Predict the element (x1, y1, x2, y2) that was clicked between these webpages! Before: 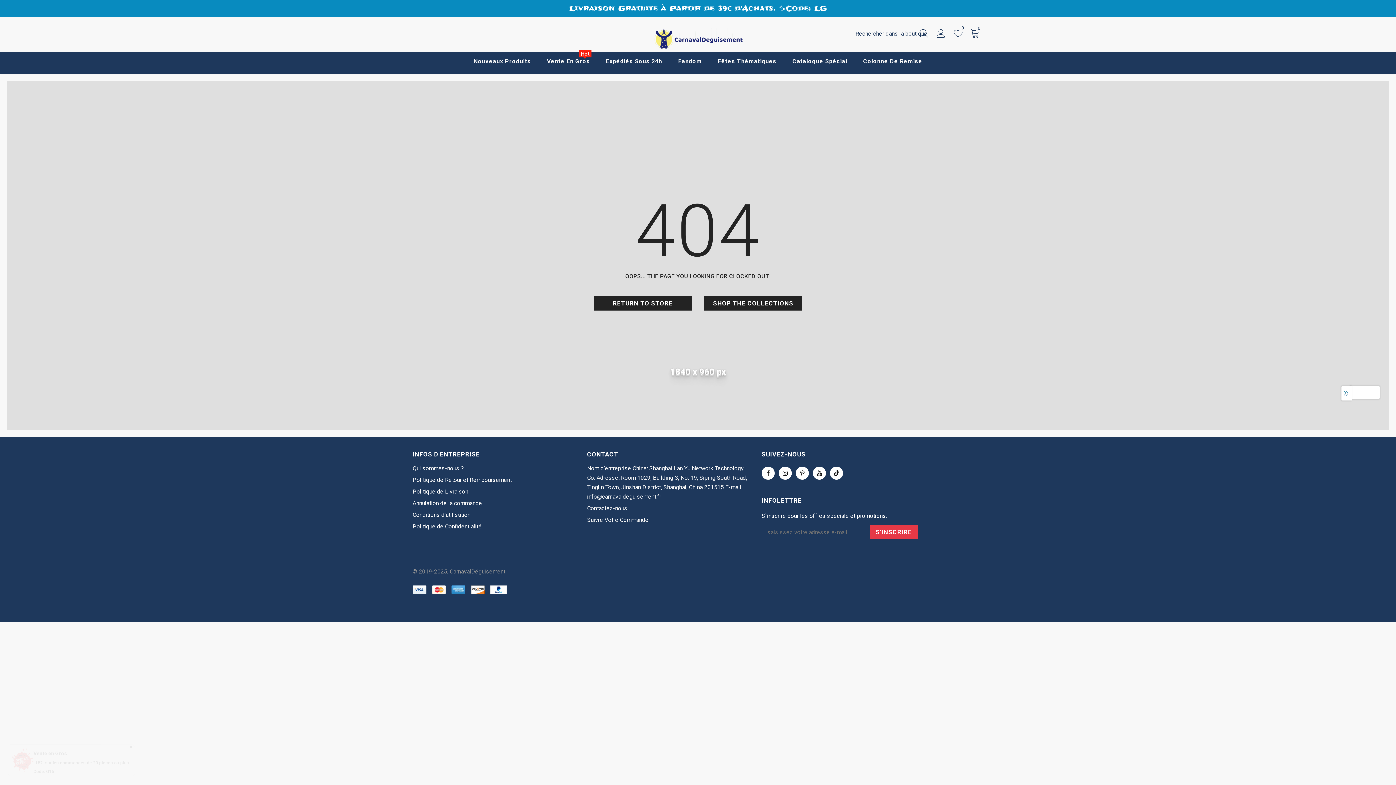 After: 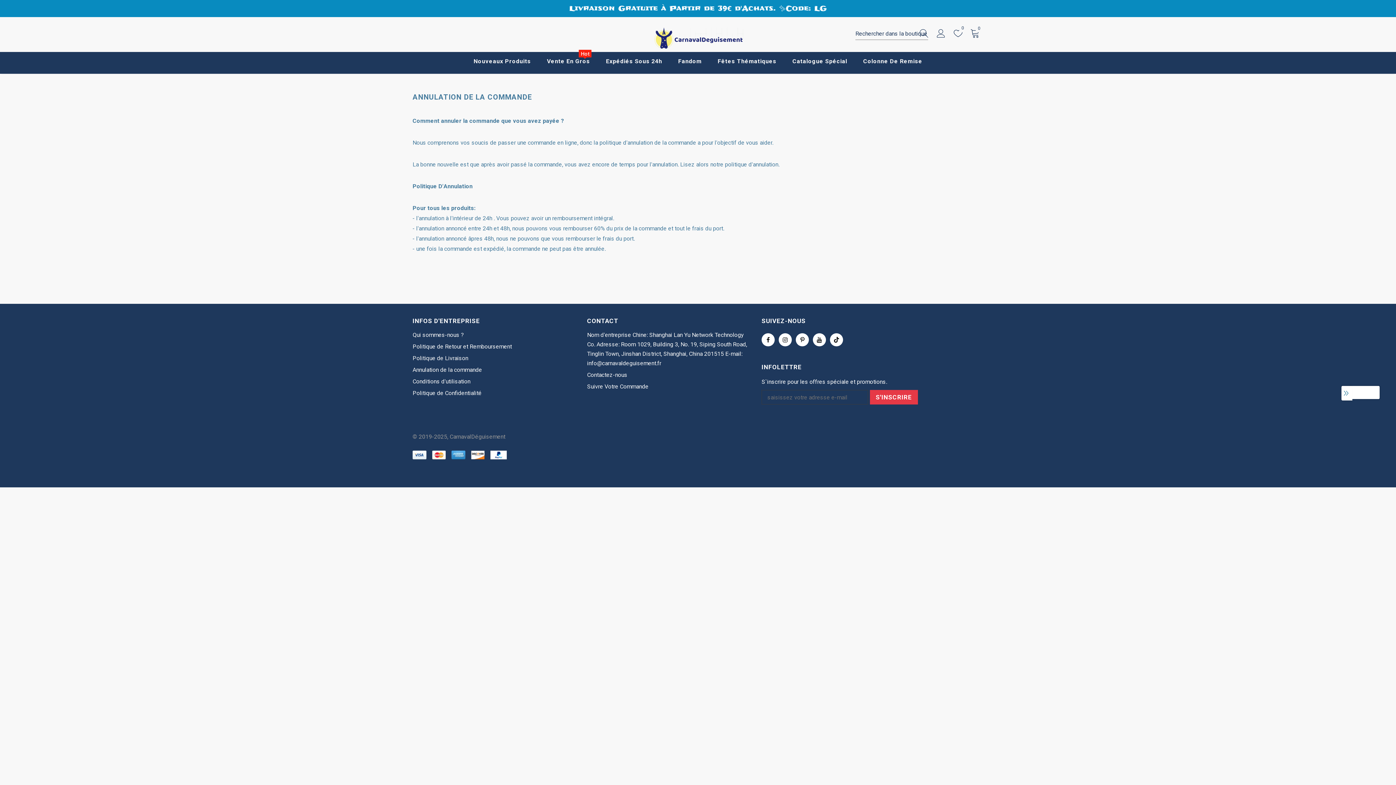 Action: bbox: (412, 497, 482, 509) label: Annulation de la commande